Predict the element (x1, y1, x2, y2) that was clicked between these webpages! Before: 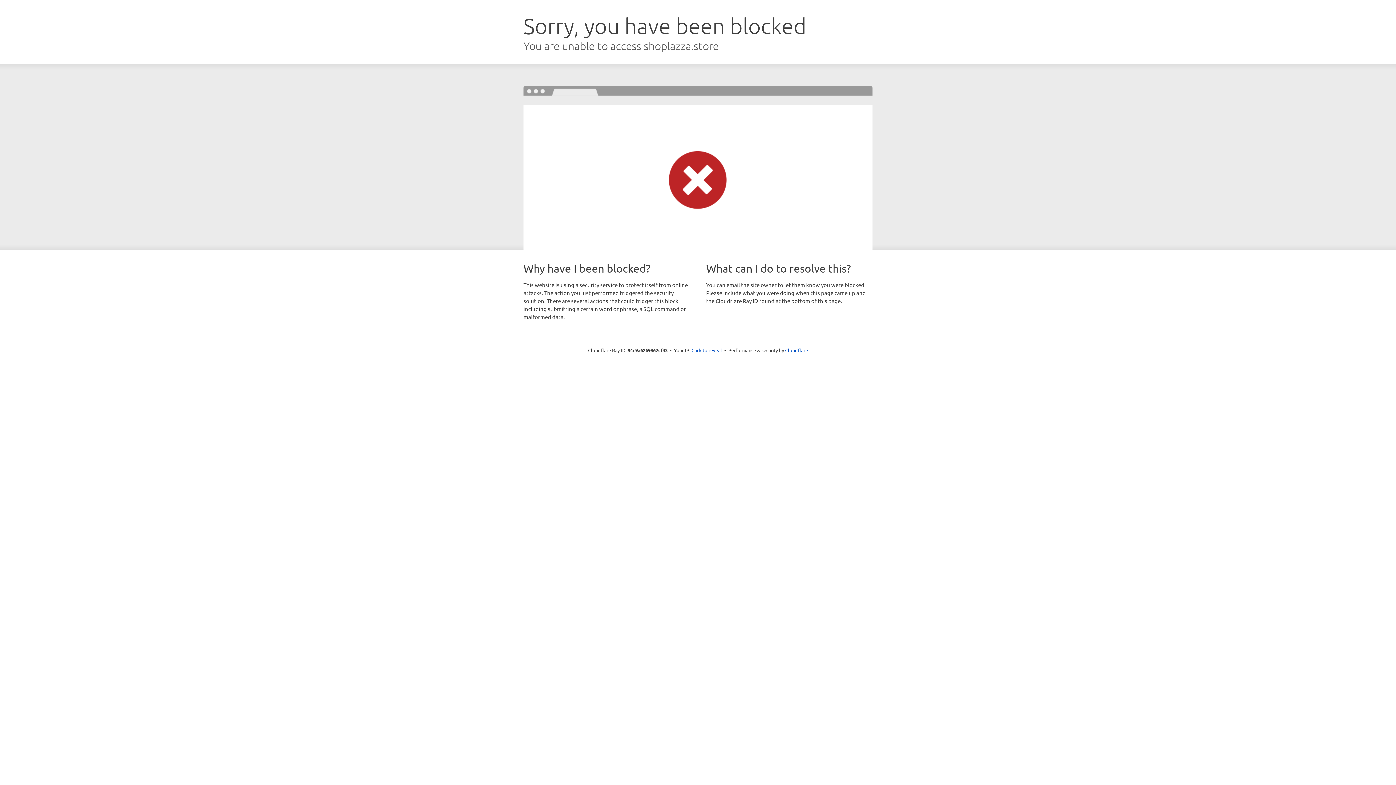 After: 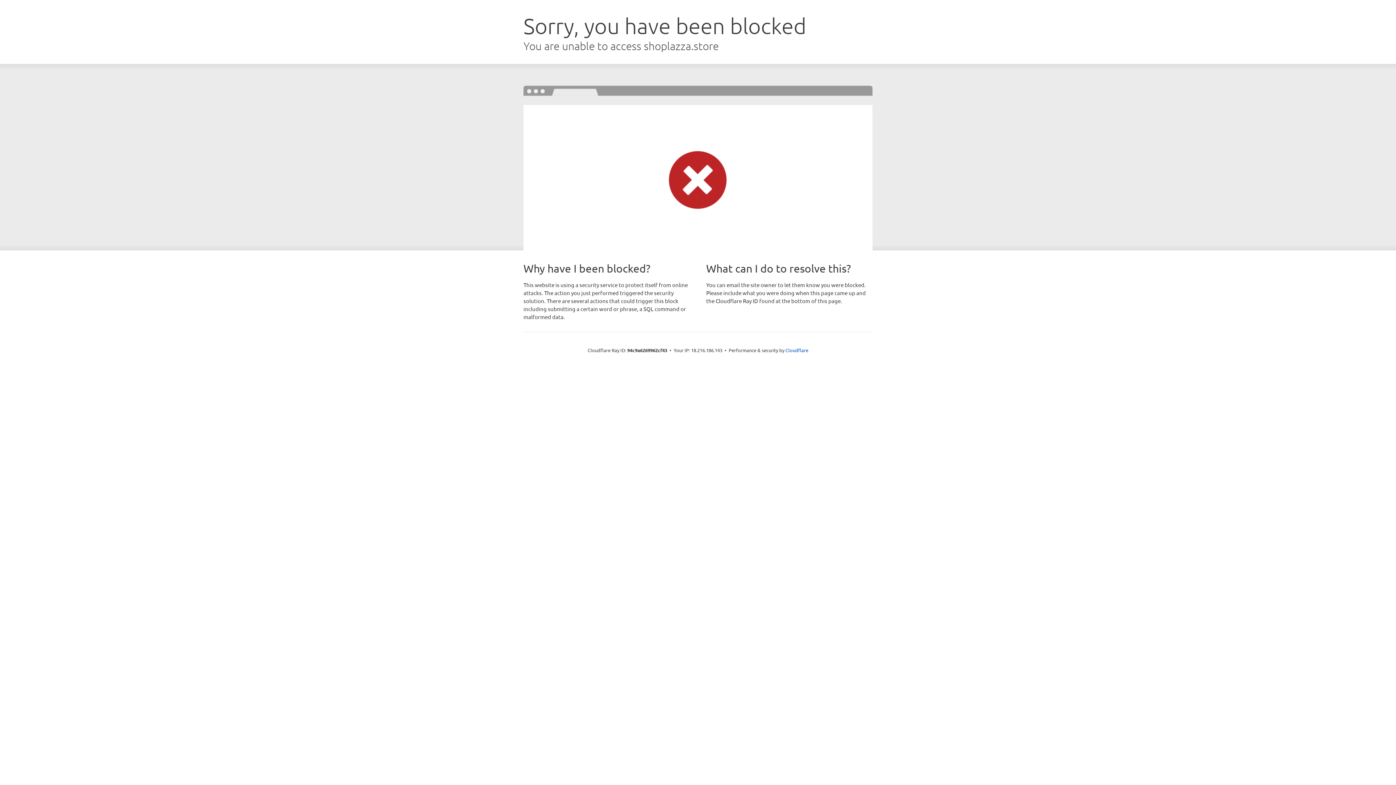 Action: bbox: (691, 346, 722, 353) label: Click to reveal